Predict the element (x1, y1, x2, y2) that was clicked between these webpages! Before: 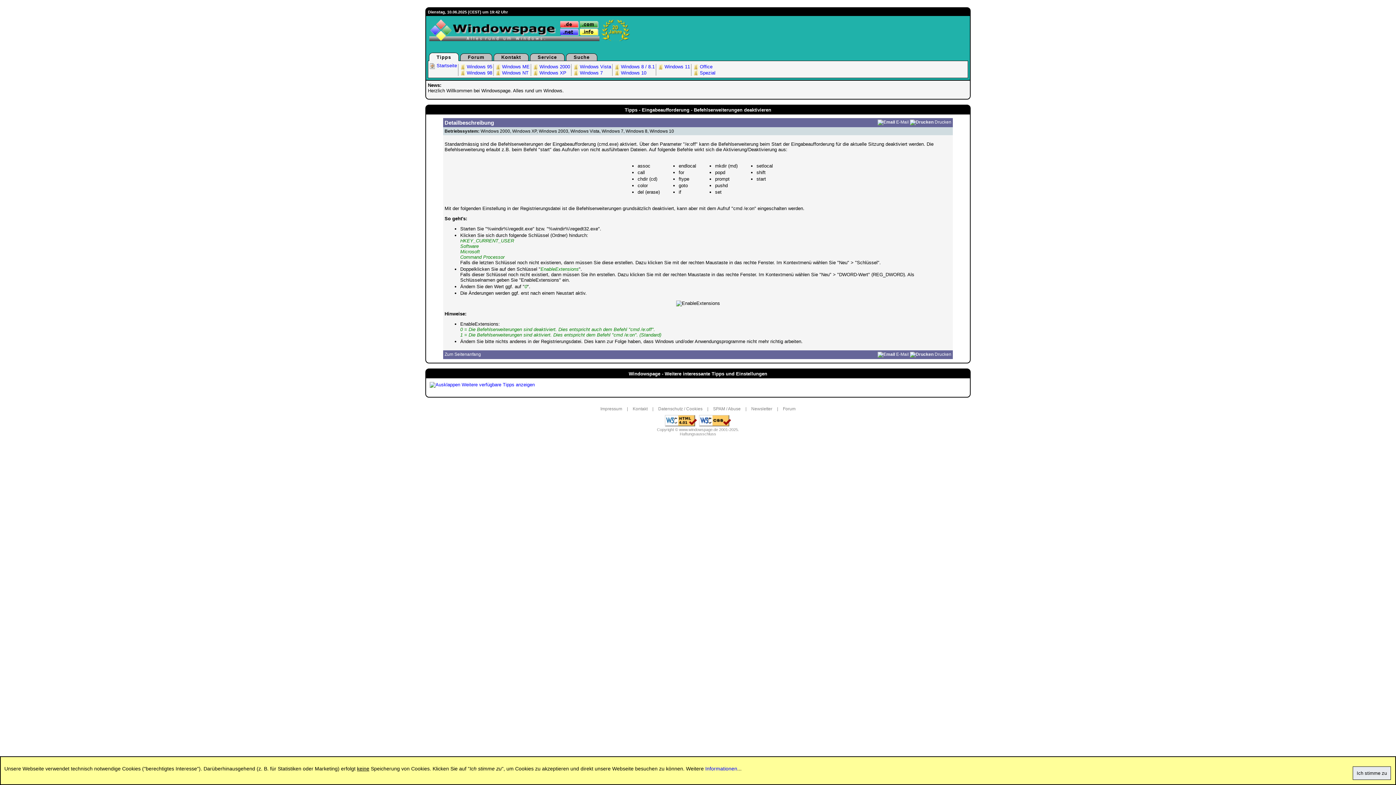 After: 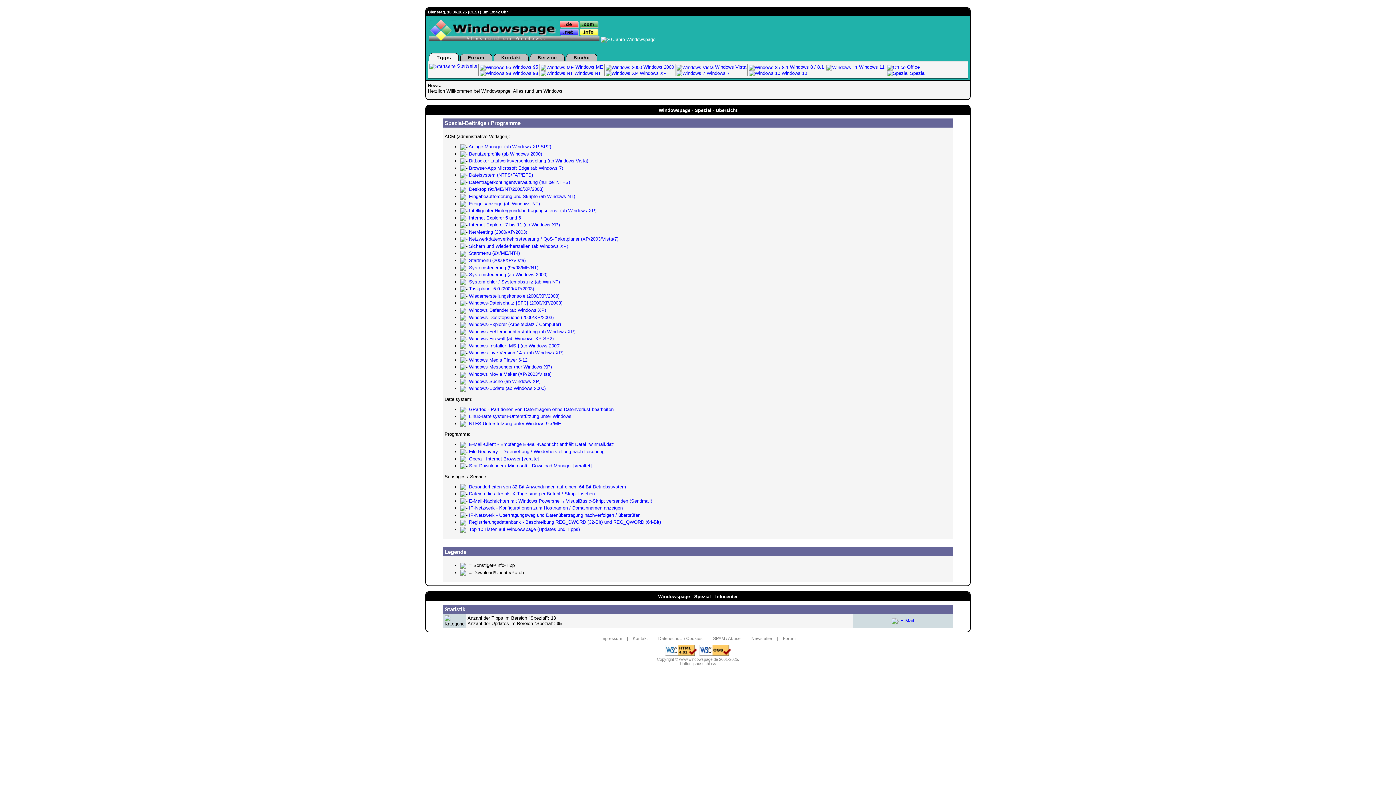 Action: label:  Spezial bbox: (692, 70, 715, 75)